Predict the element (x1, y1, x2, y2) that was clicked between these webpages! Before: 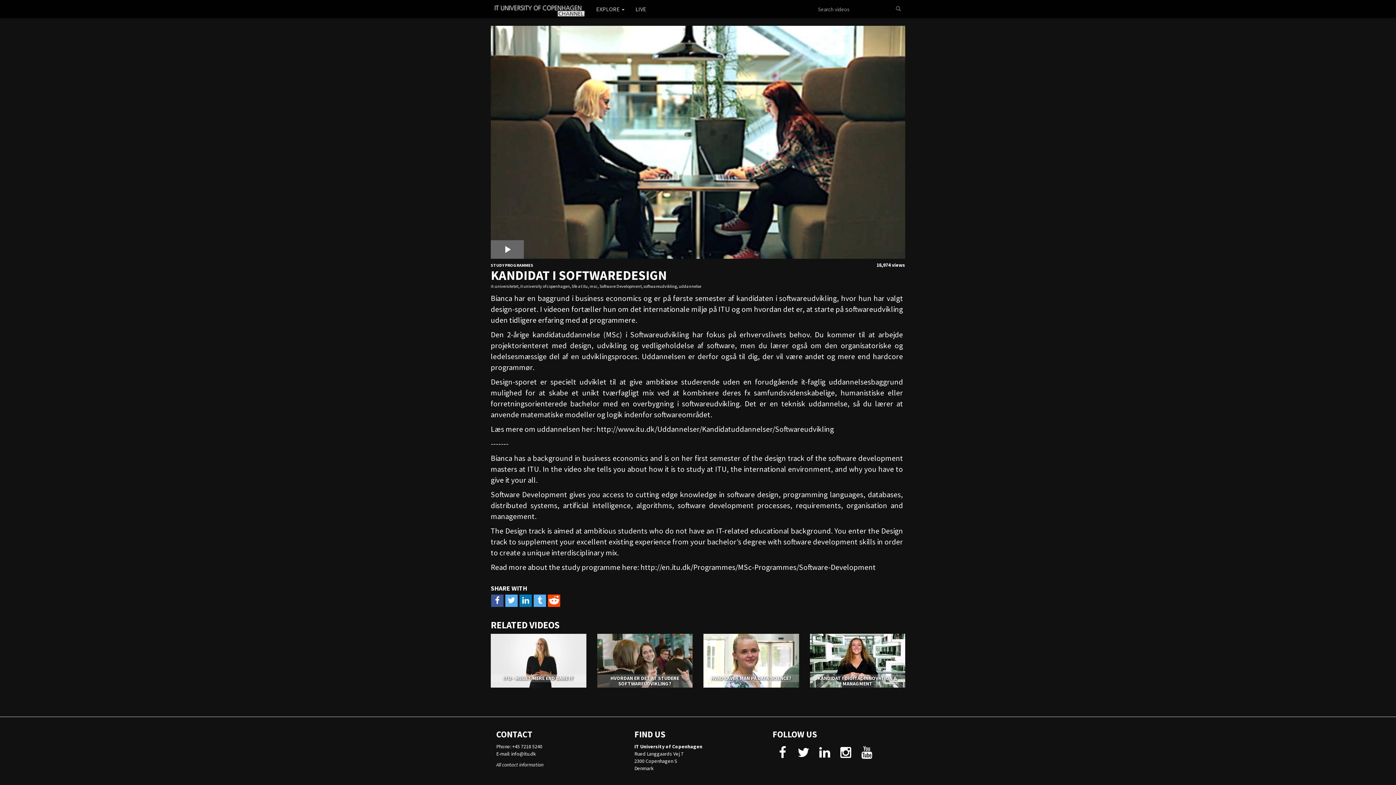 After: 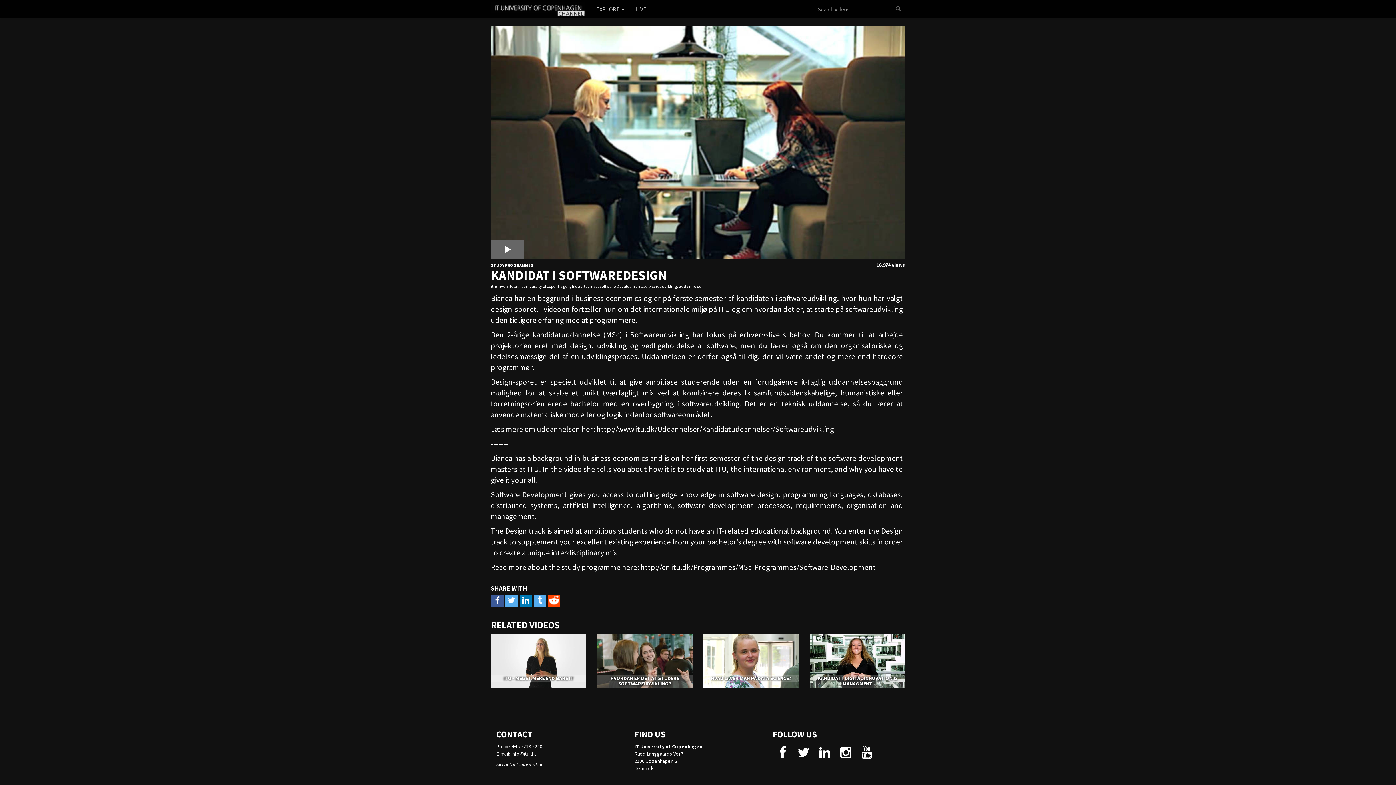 Action: bbox: (496, 743, 542, 750) label: Phone: +45 7218 5240